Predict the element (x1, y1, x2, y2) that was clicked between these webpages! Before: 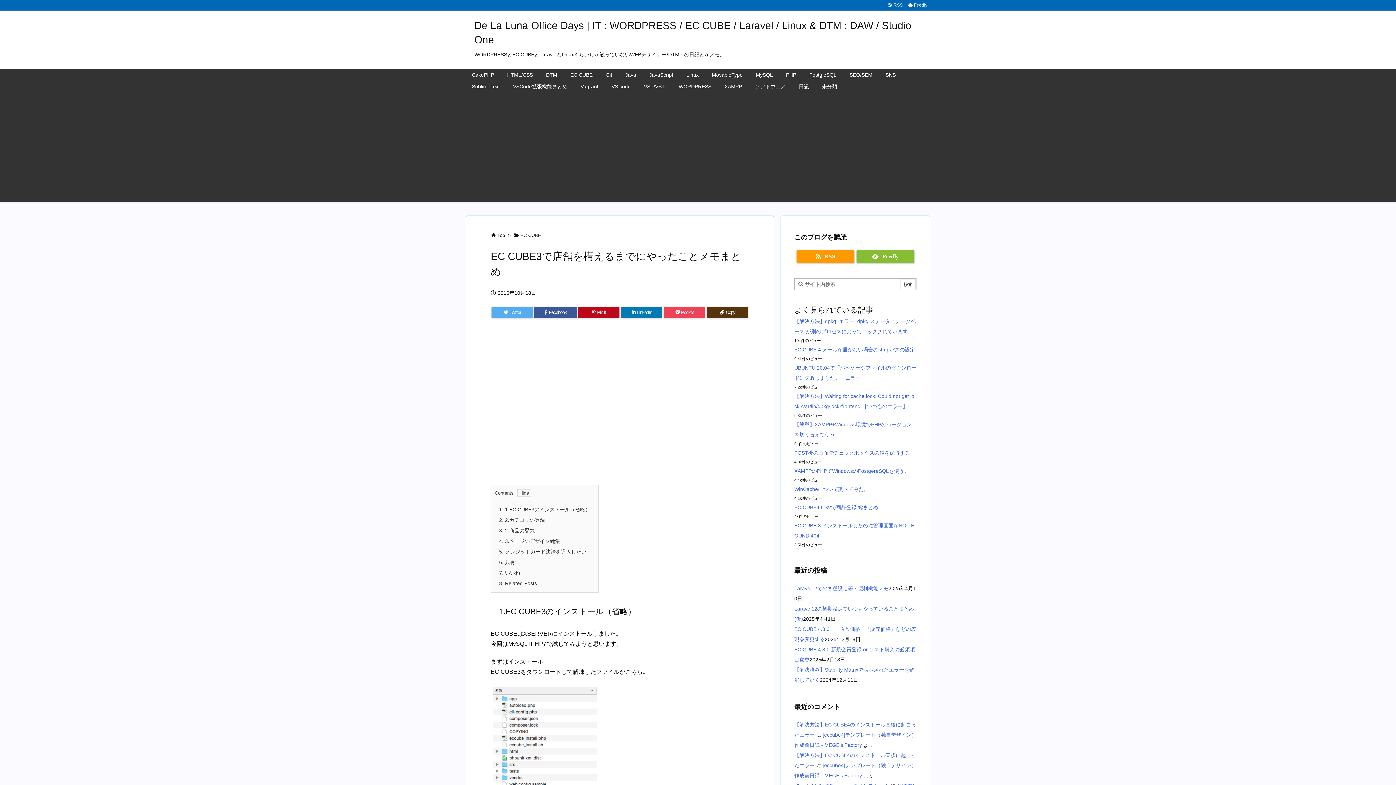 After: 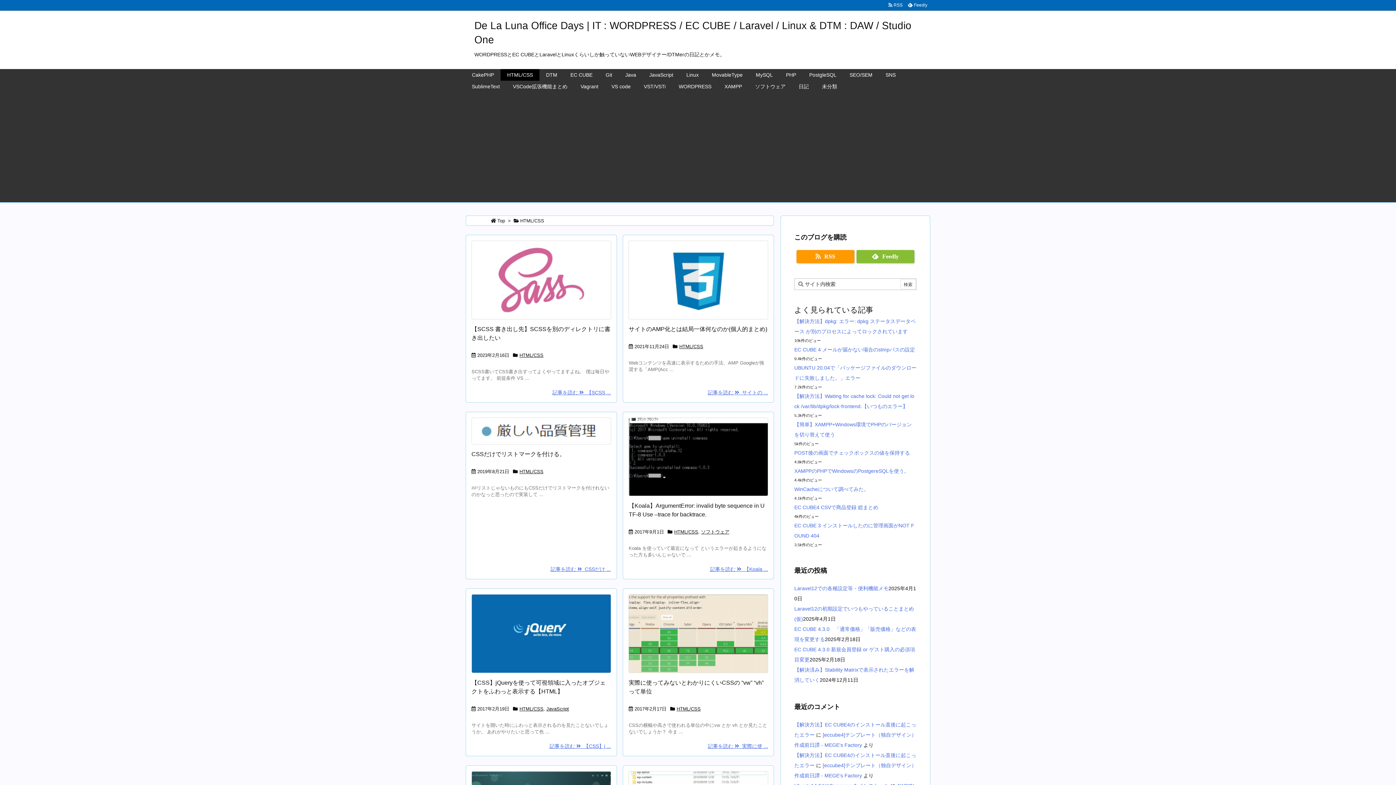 Action: label: HTML/CSS bbox: (500, 69, 539, 80)